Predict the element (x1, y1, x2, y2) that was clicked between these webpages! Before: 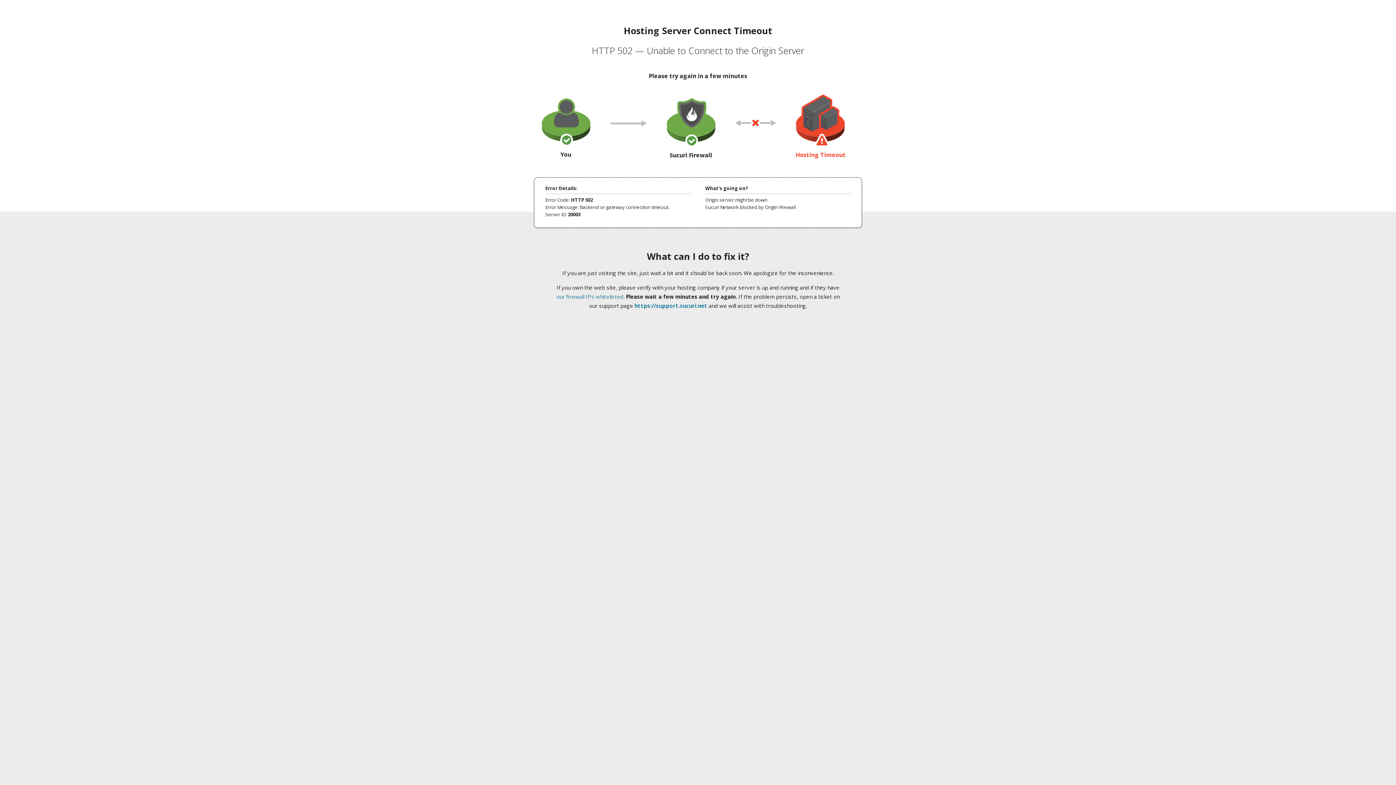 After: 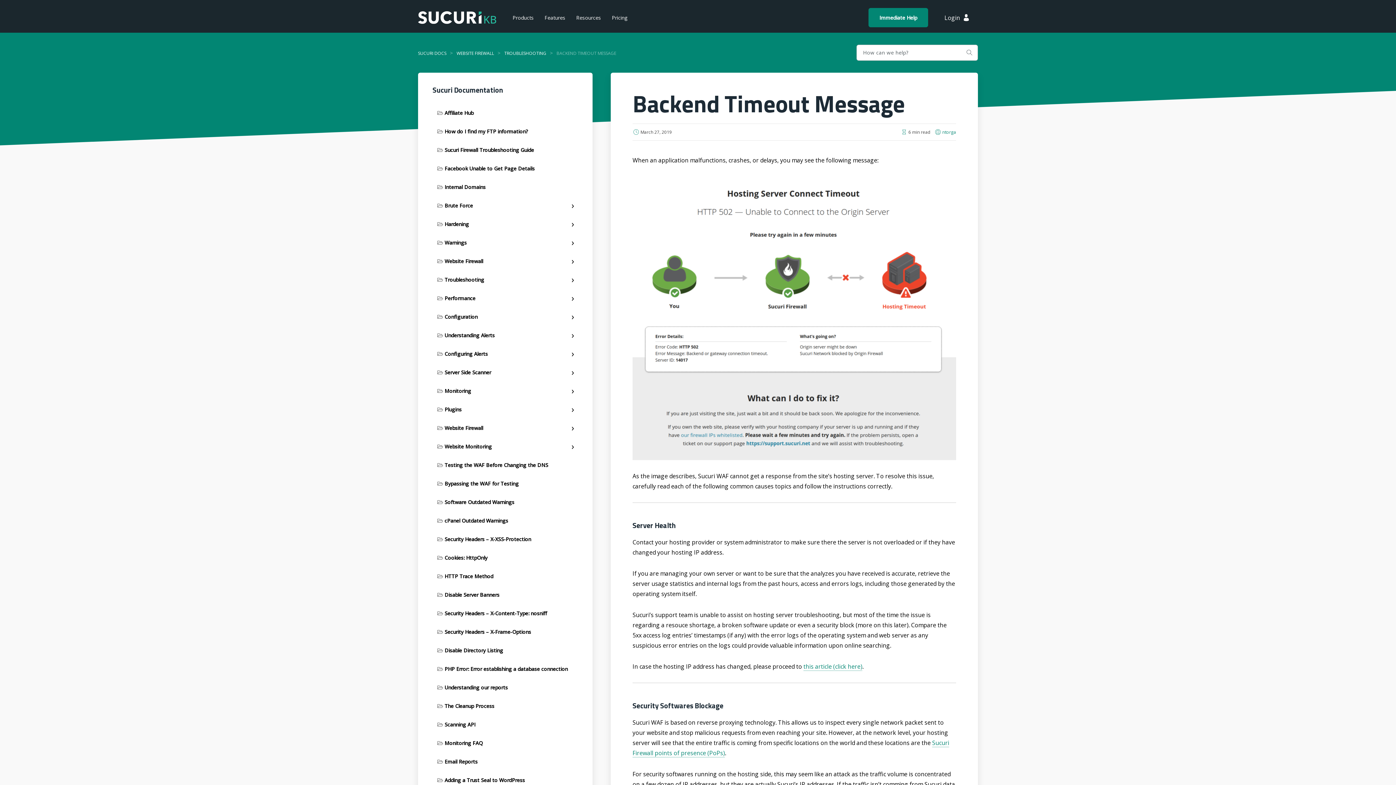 Action: bbox: (556, 293, 623, 300) label: our firewall IPs whitelisted